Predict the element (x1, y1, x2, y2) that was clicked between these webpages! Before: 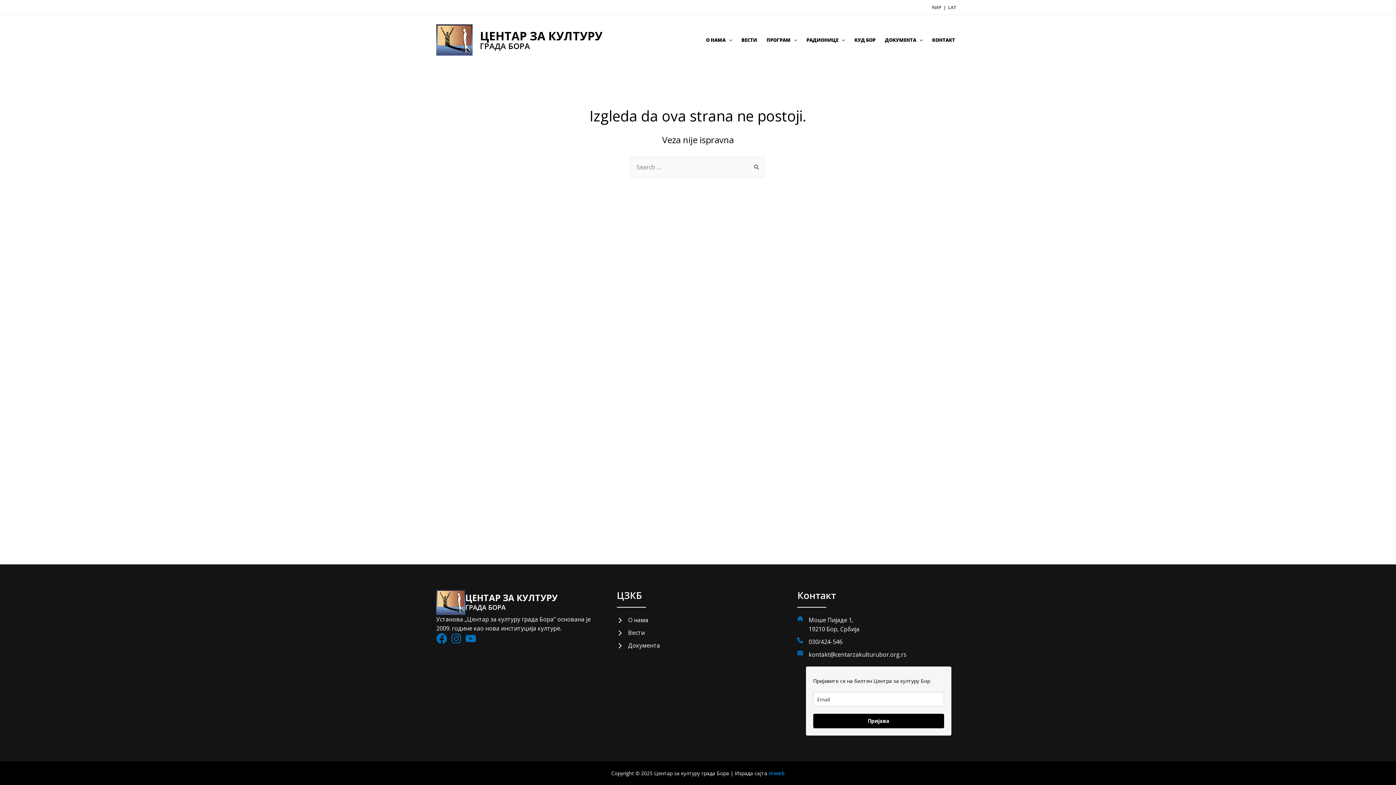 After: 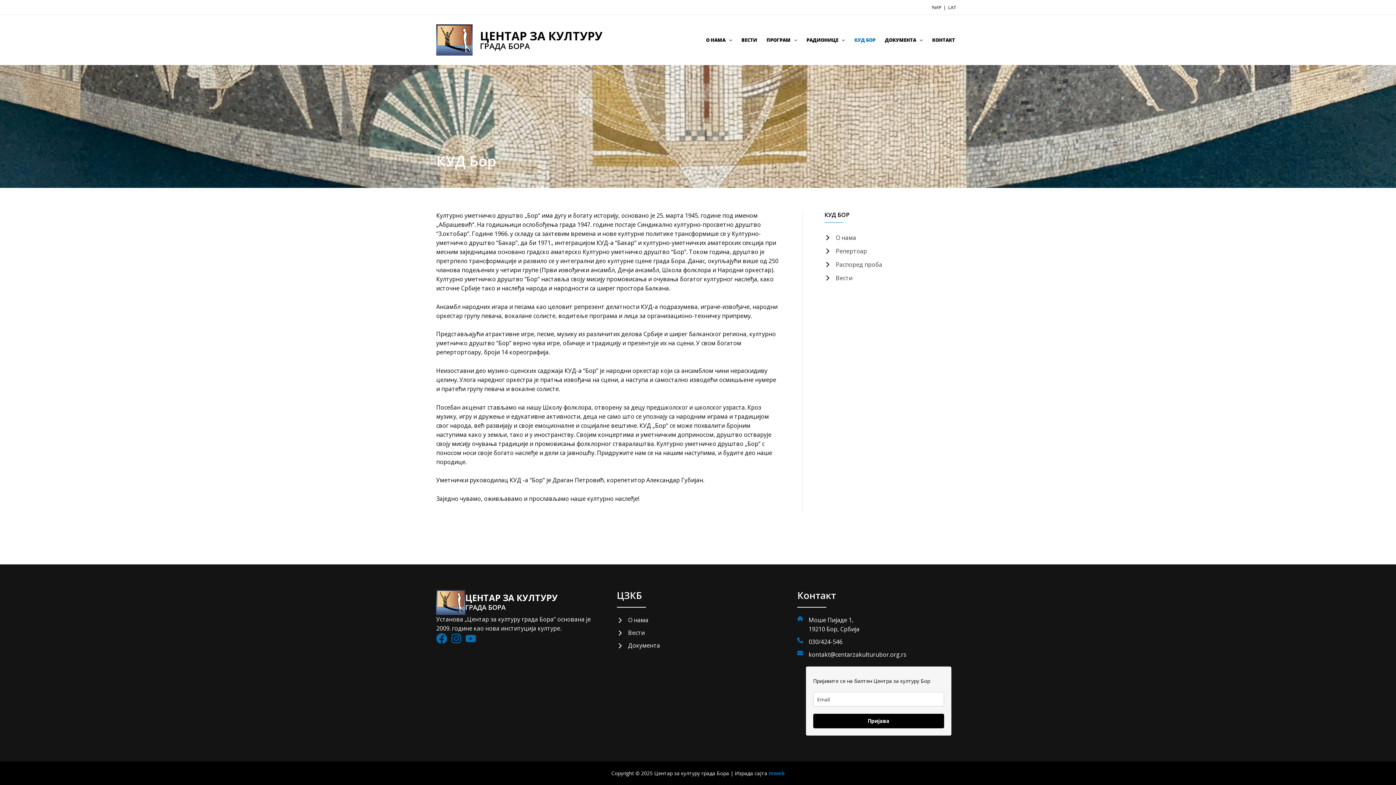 Action: label: КУД БОР bbox: (849, 25, 880, 54)